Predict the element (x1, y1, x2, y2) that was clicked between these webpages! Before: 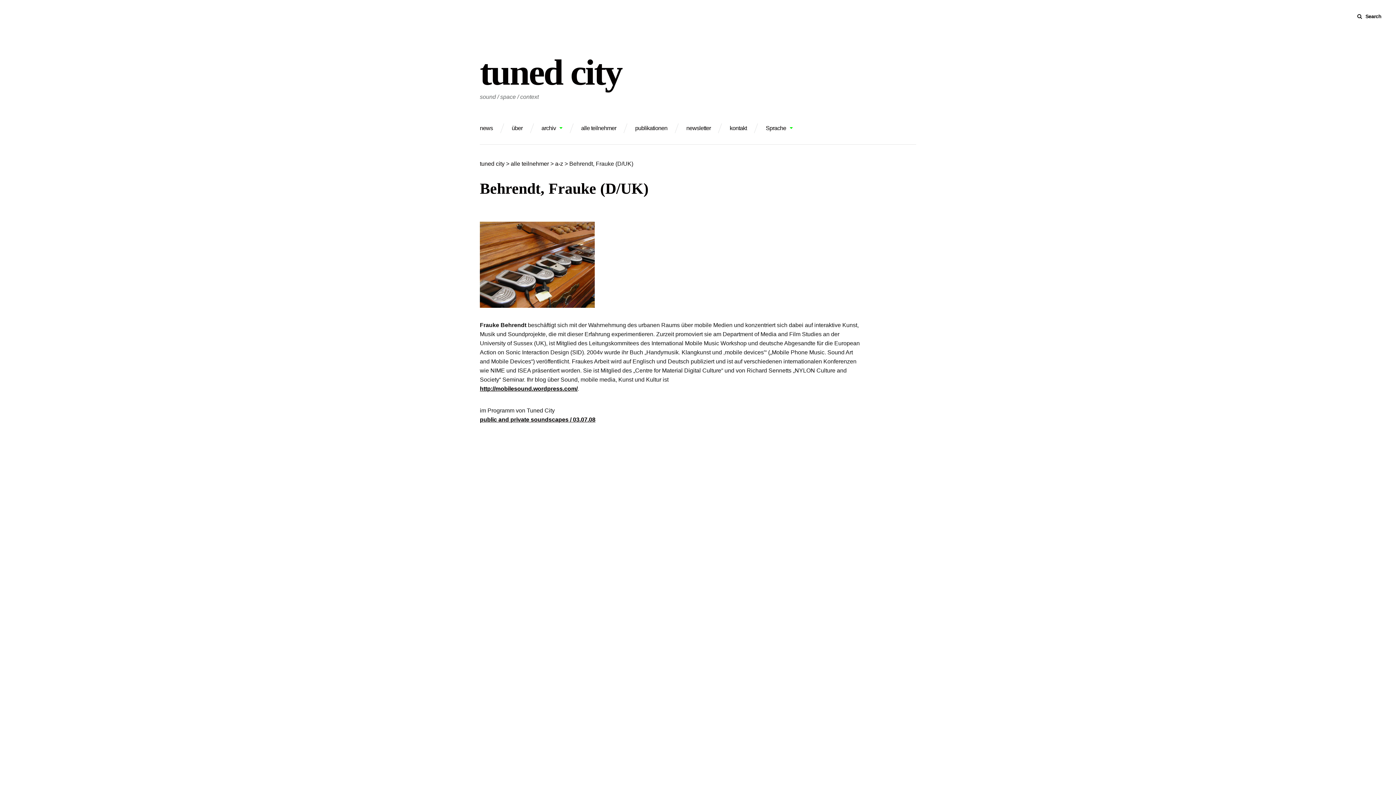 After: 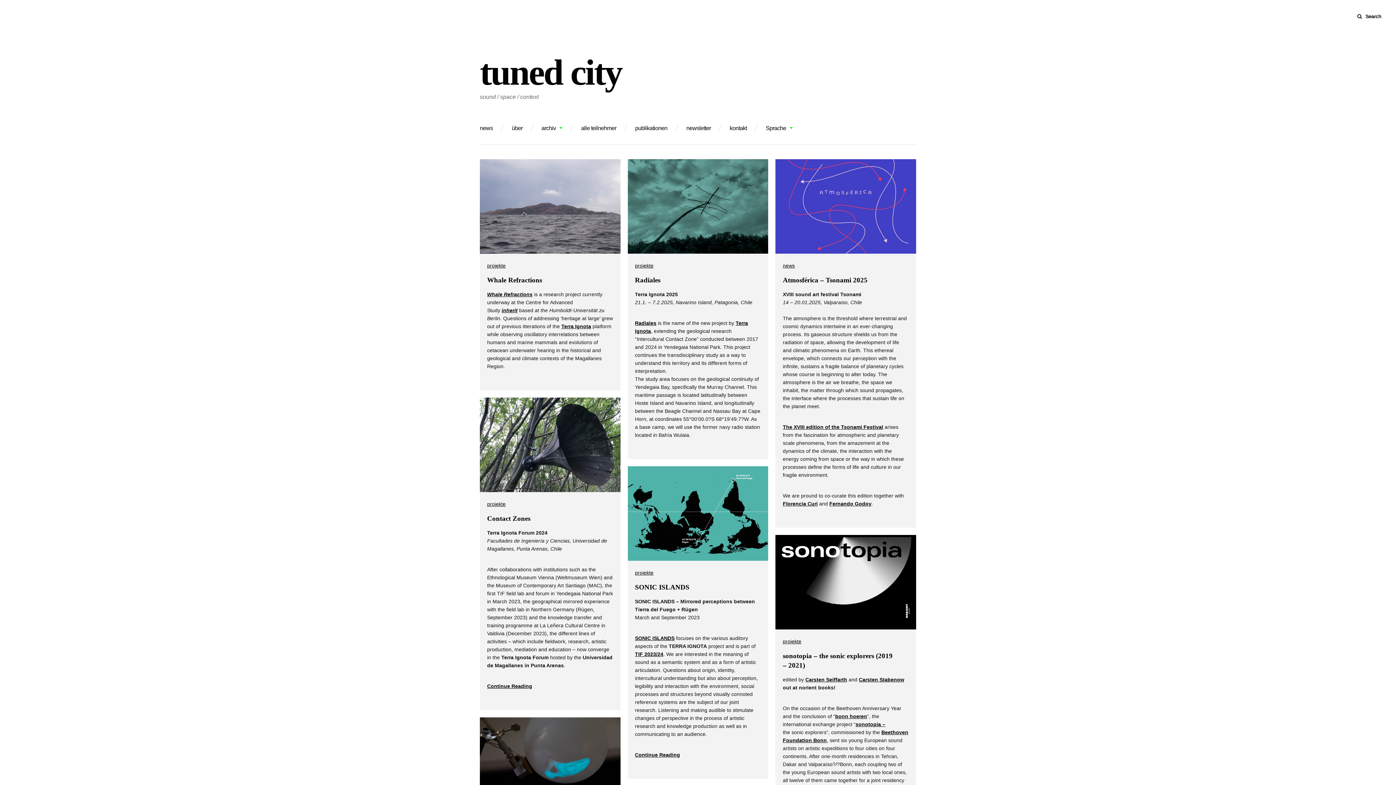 Action: label: news bbox: (480, 125, 493, 131)